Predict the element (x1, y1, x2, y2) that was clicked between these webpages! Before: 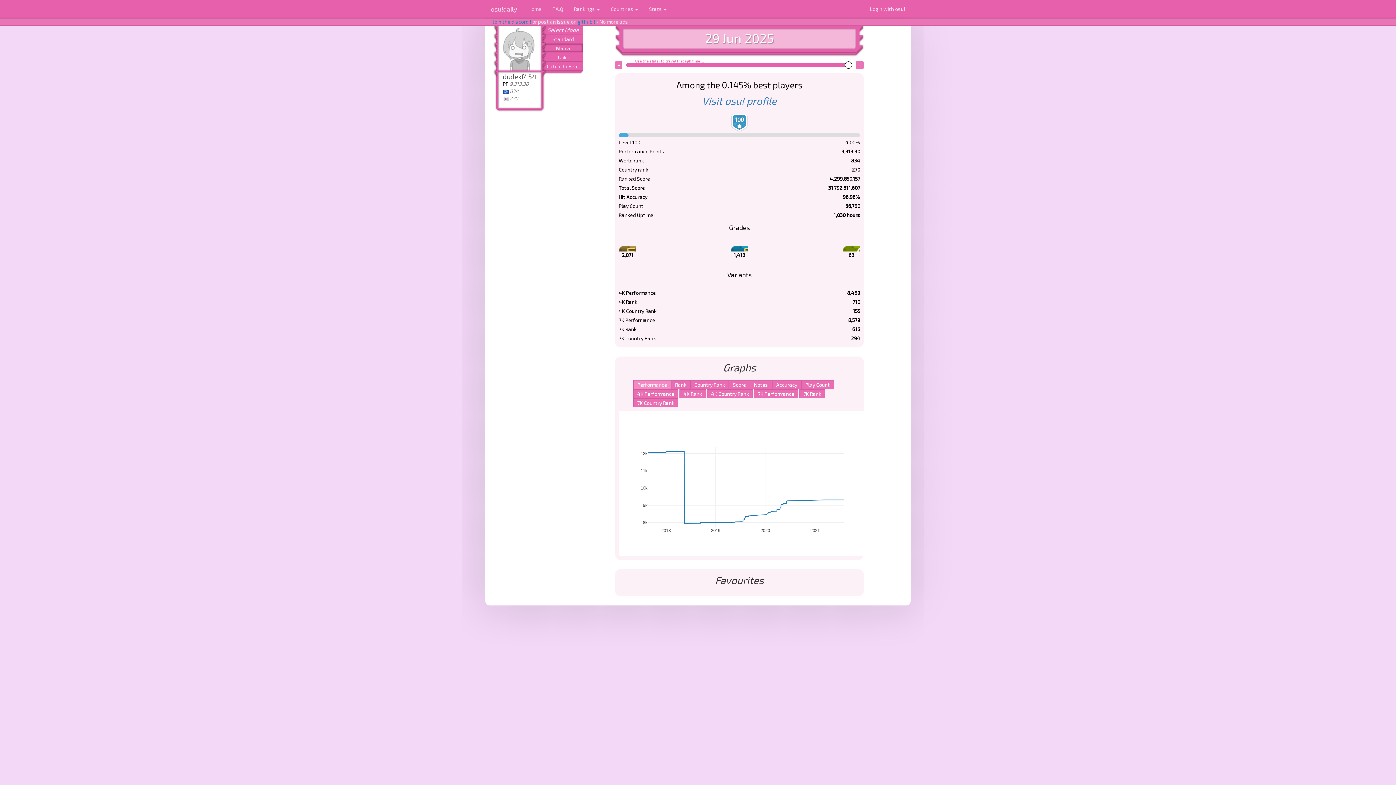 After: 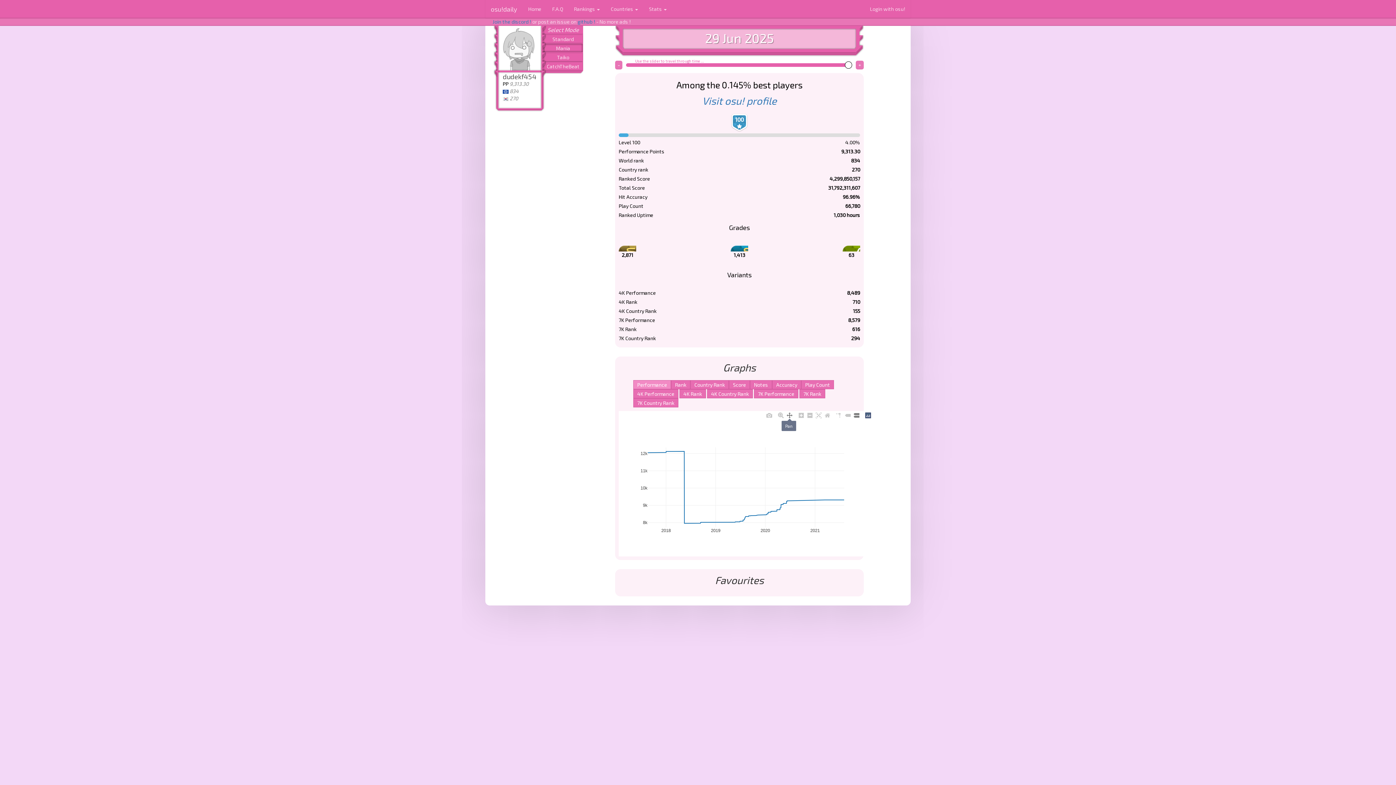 Action: bbox: (785, 410, 794, 420)